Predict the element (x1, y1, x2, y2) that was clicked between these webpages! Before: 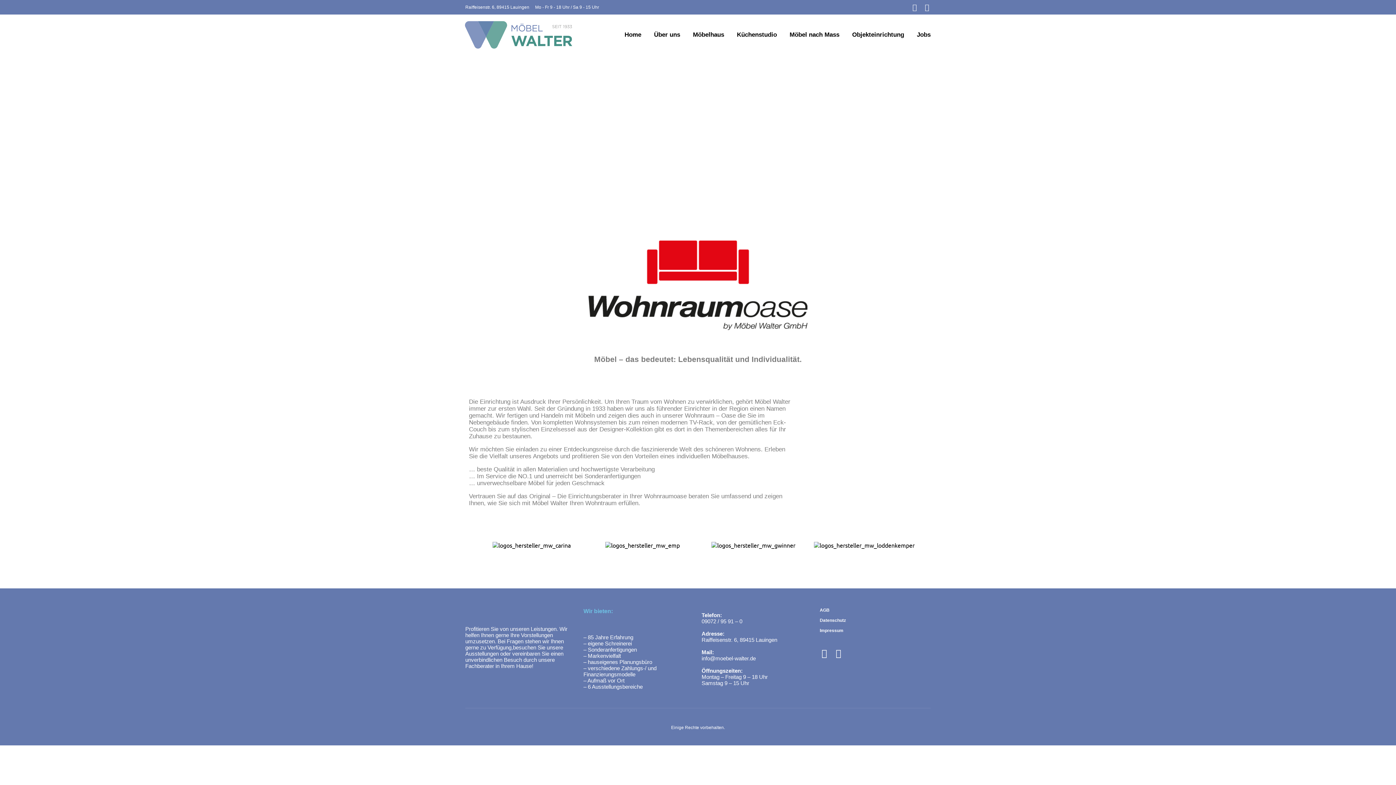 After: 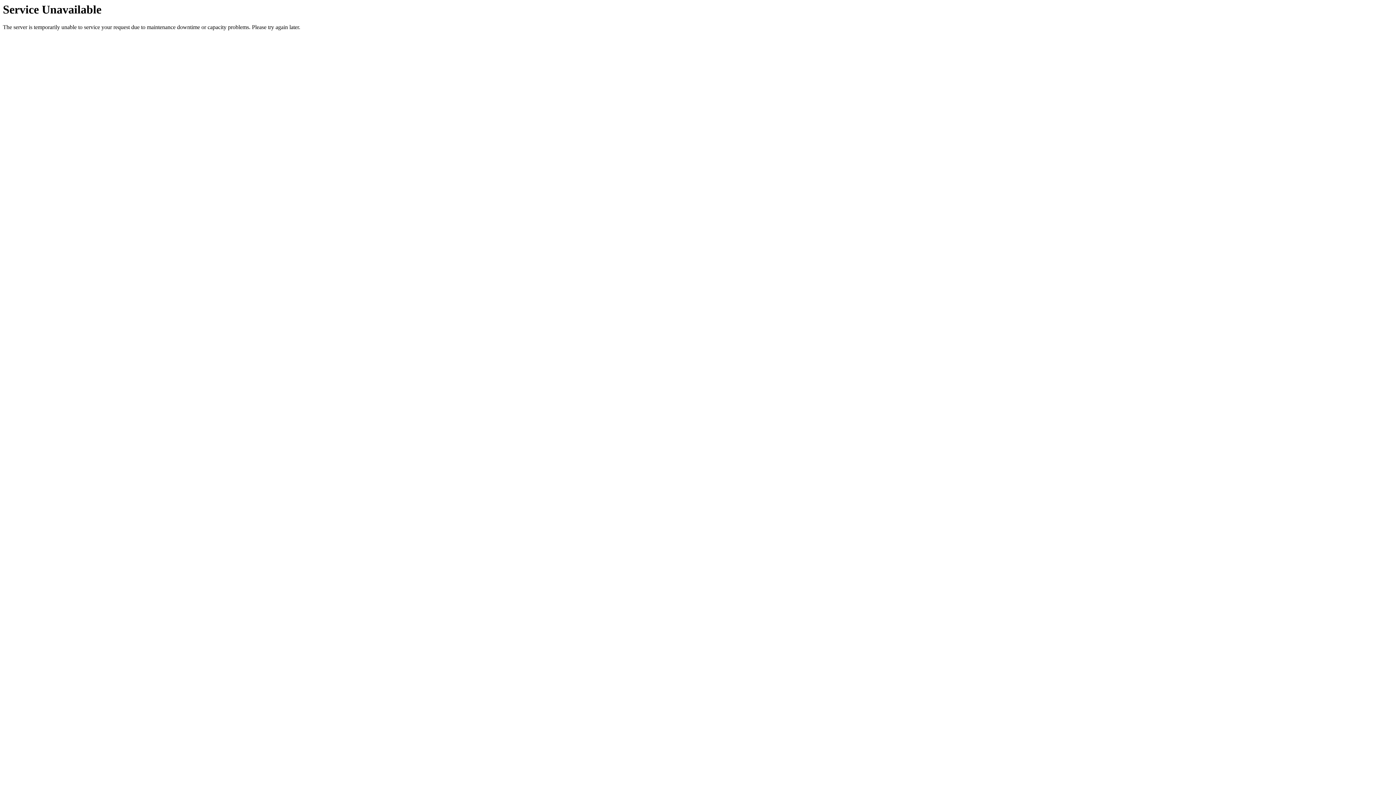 Action: bbox: (917, 31, 930, 38) label: Jobs